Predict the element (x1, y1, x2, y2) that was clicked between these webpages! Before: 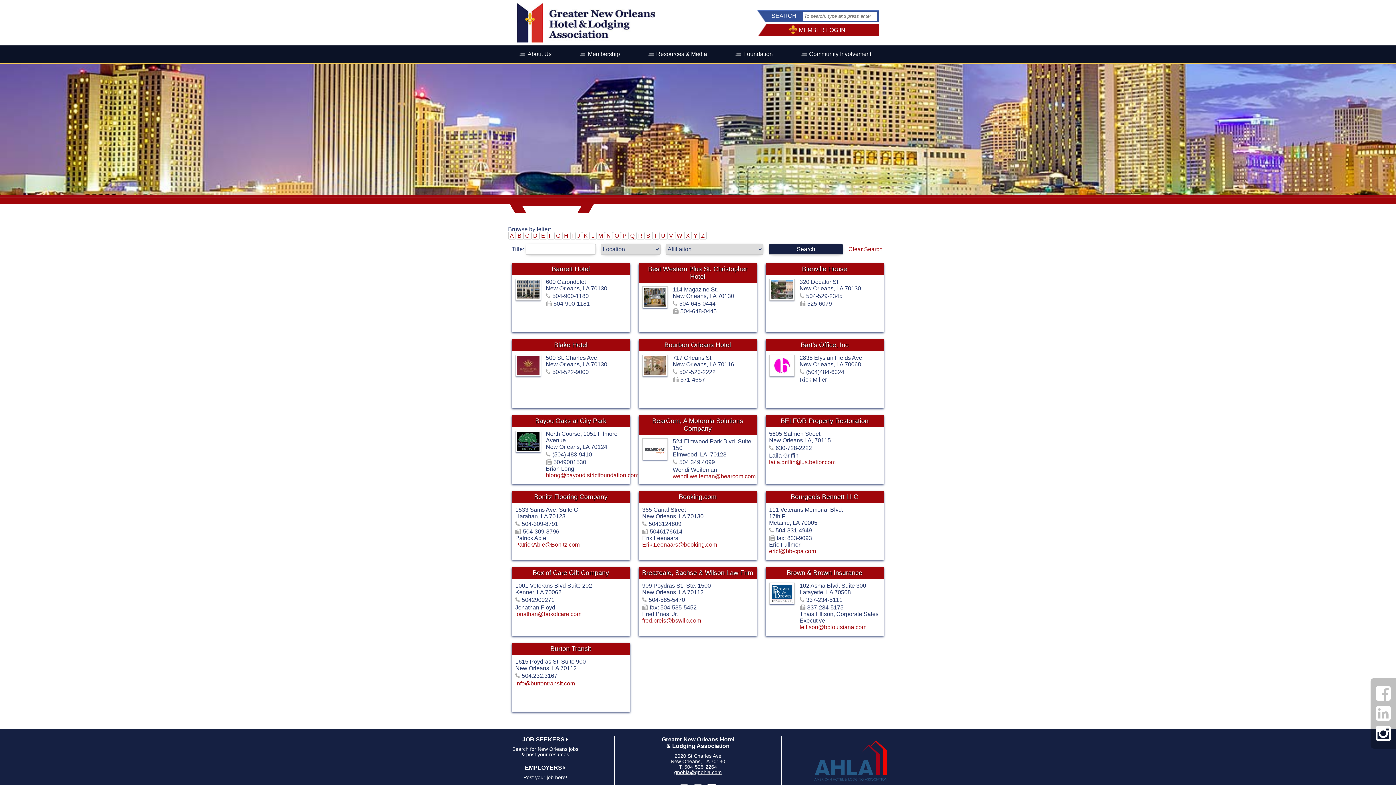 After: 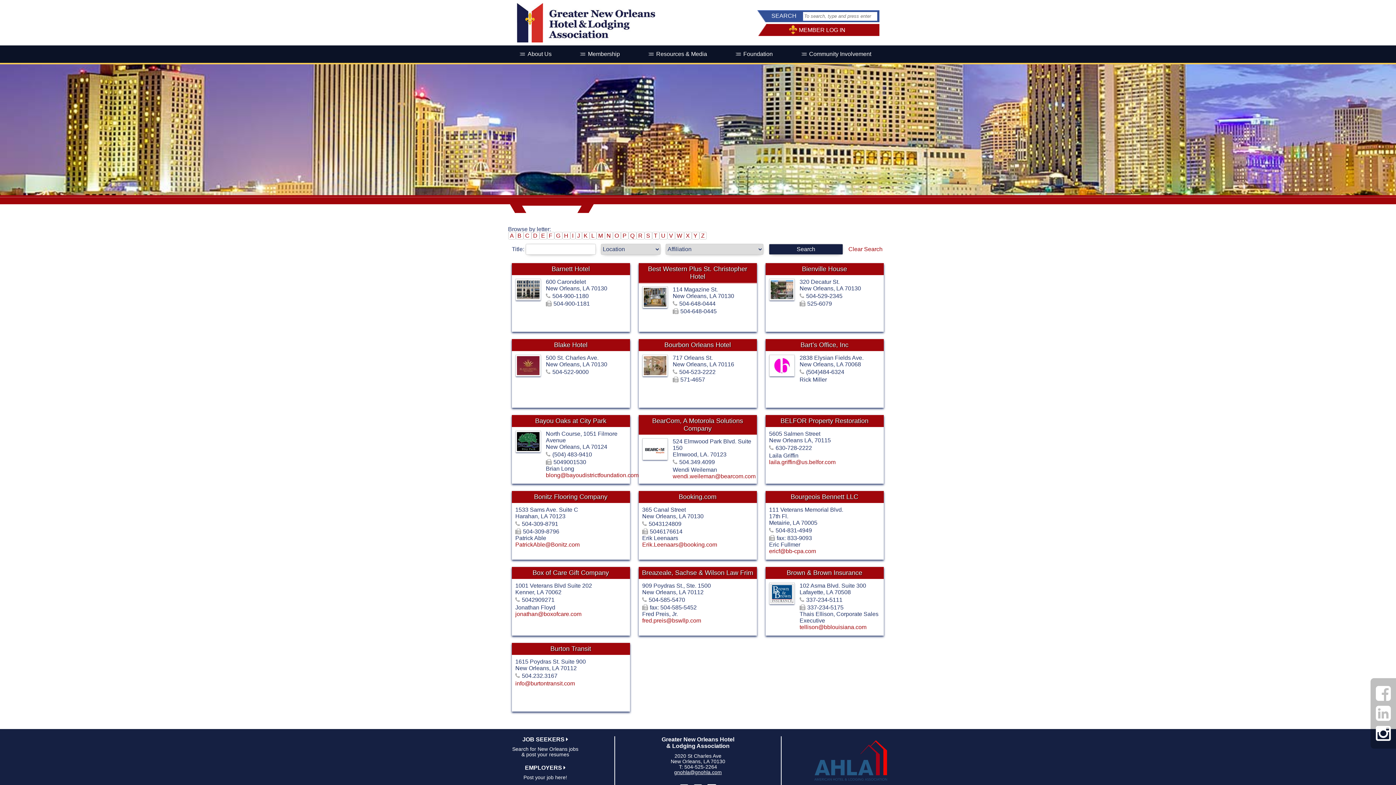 Action: bbox: (638, 263, 756, 282) label: Best Western Plus St. Christopher Hotel